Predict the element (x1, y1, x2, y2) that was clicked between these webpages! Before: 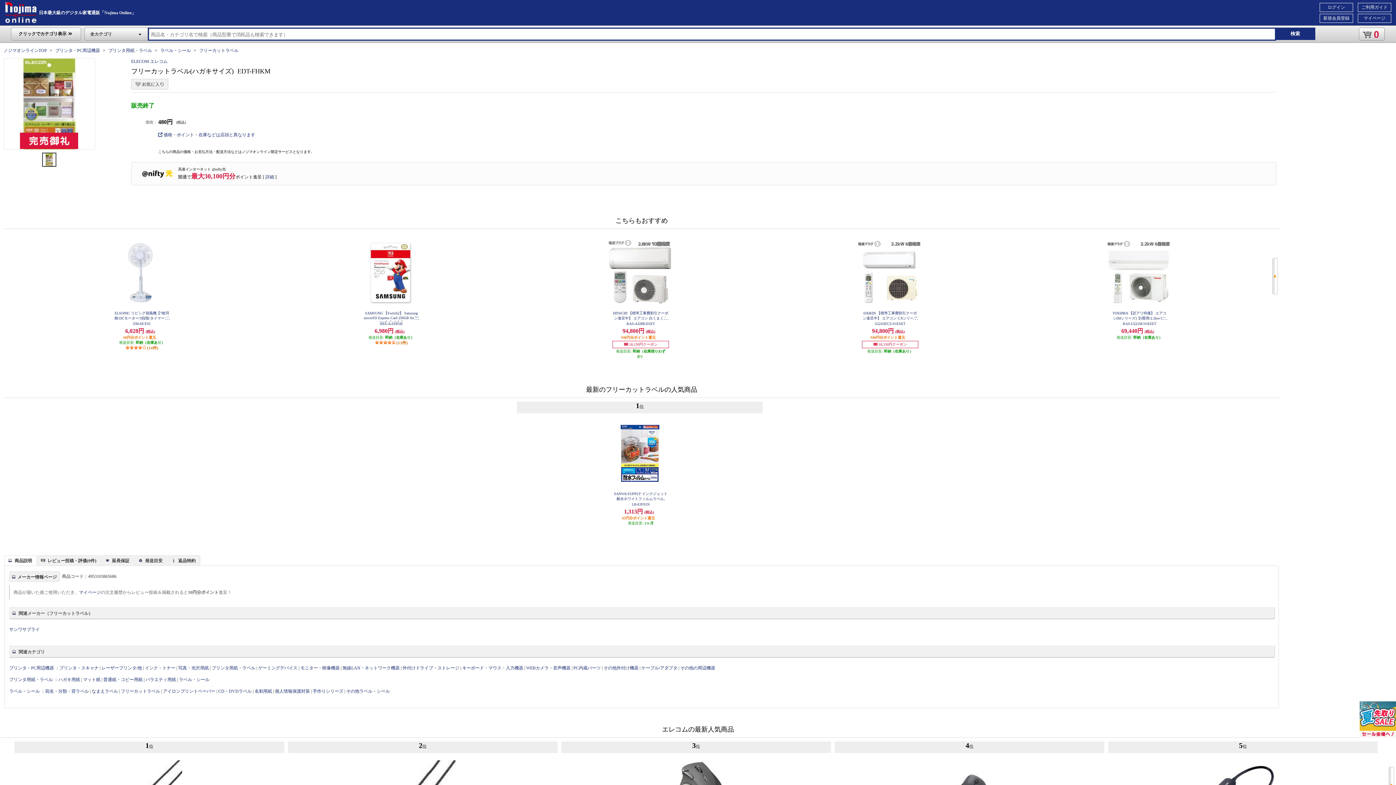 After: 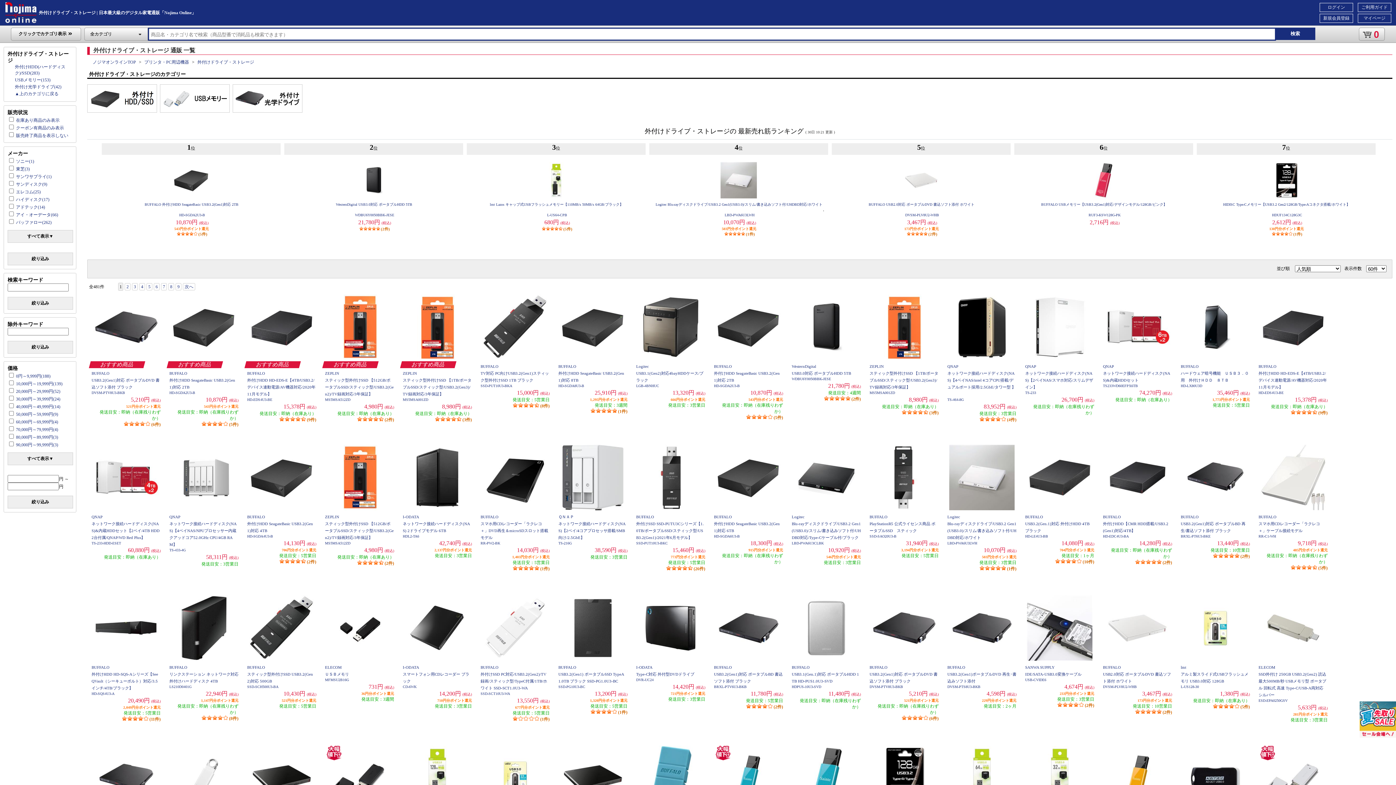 Action: label: 外付けドライブ・ストレージ bbox: (402, 665, 459, 670)